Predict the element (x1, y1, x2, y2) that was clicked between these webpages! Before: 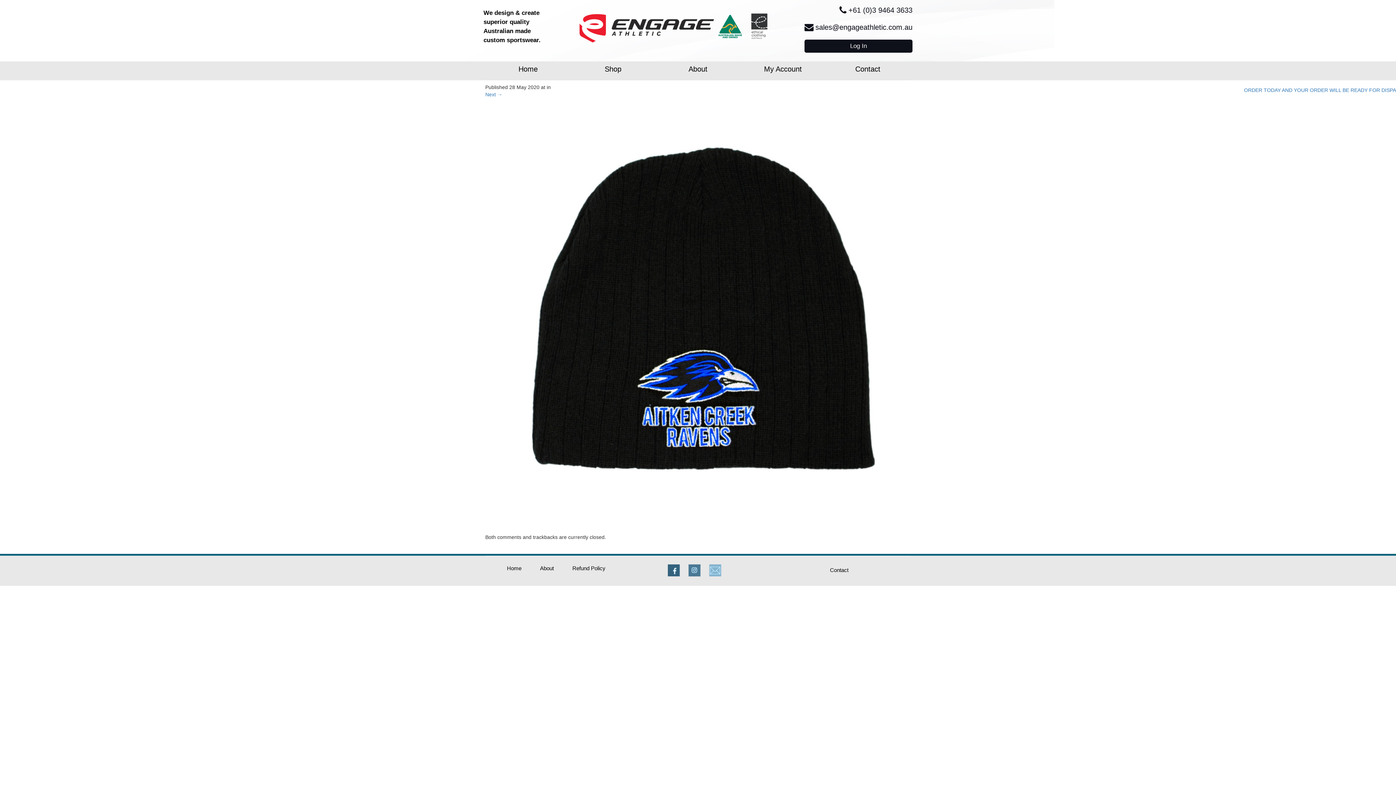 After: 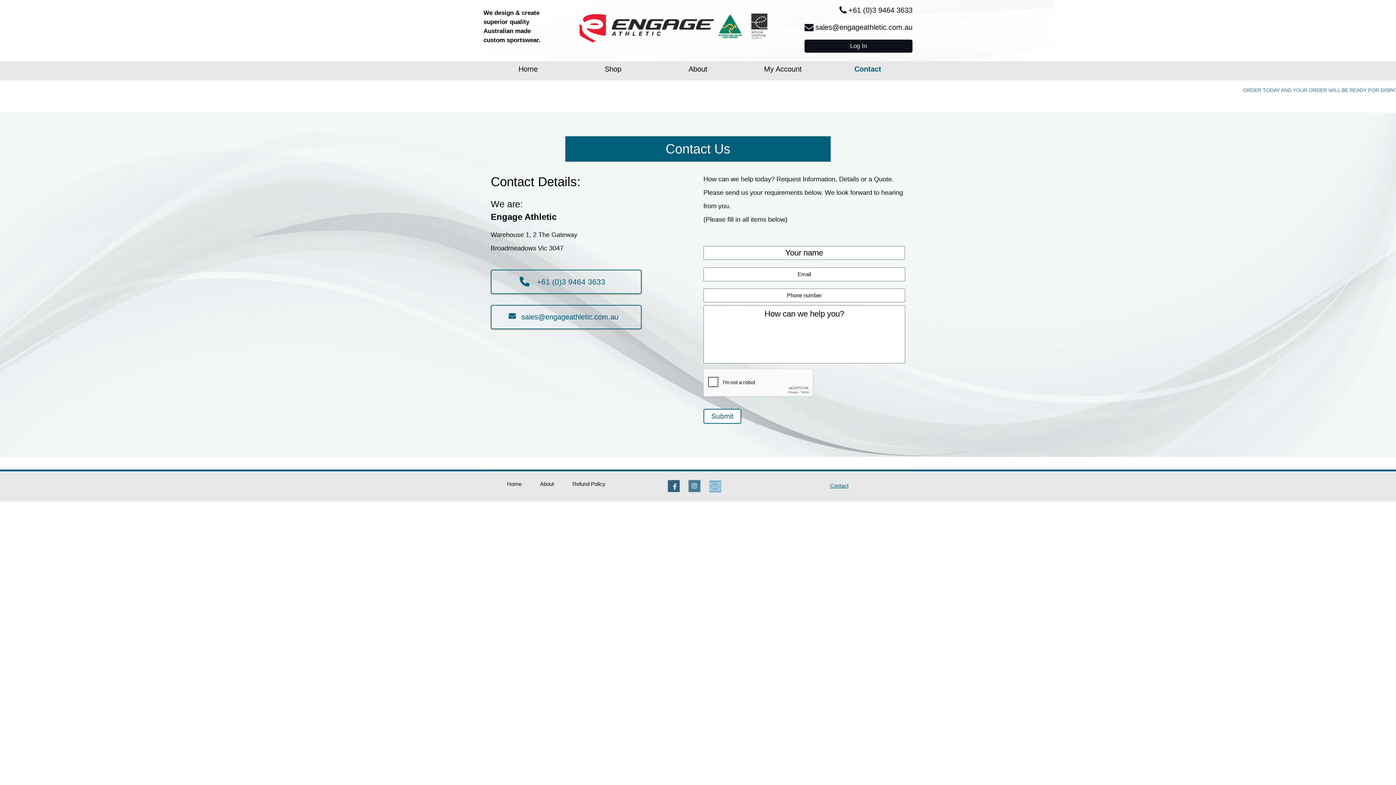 Action: label: Contact bbox: (834, 61, 901, 80)